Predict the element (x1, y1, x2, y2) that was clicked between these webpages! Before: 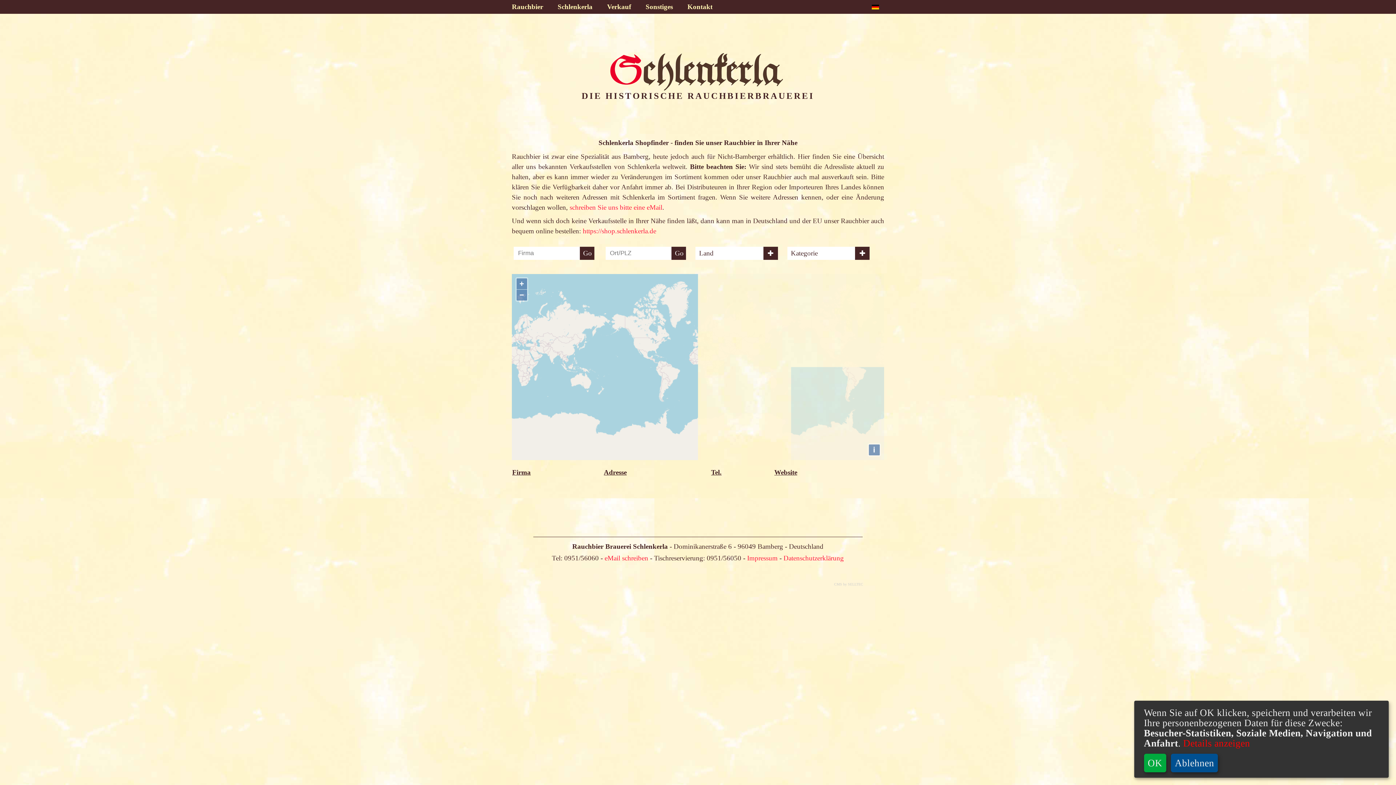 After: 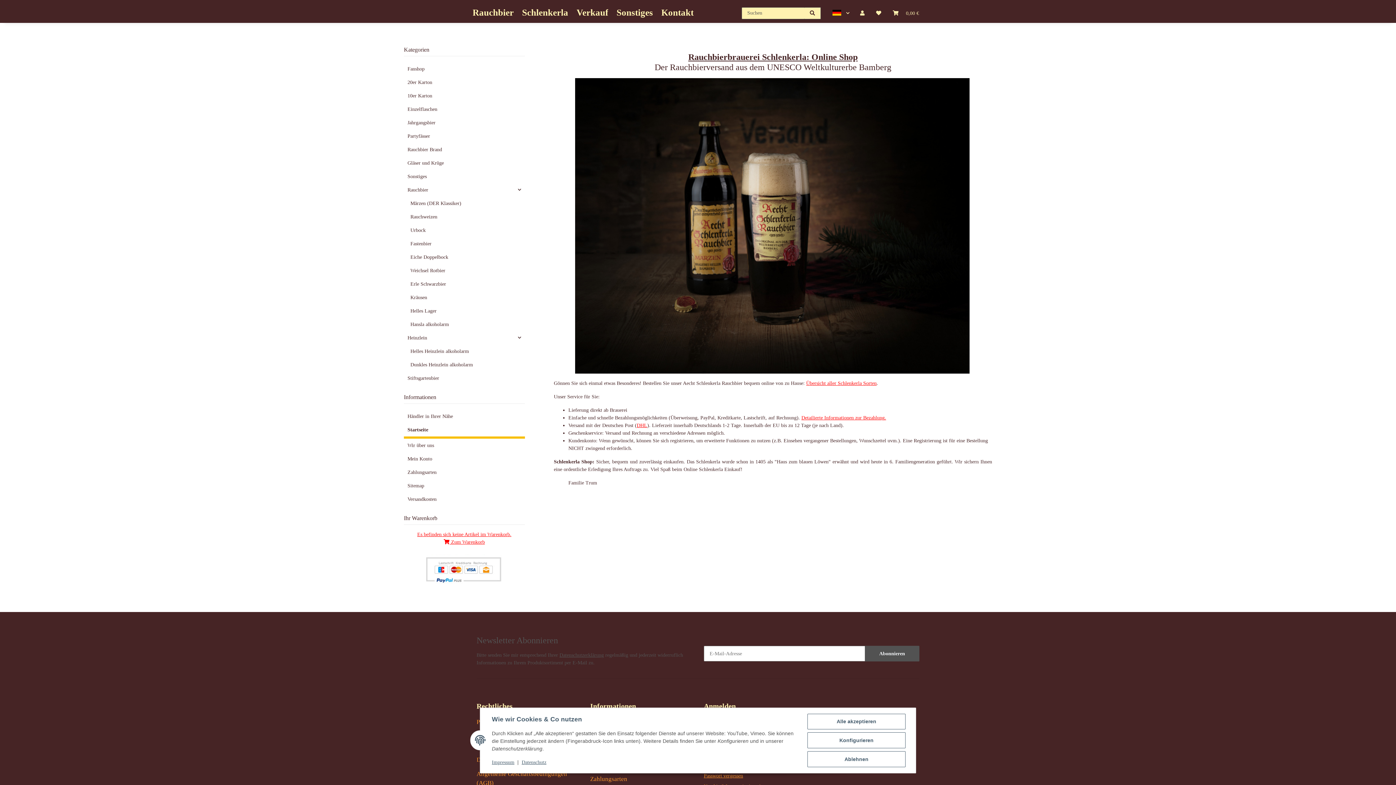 Action: label: https://shop.schlenkerla.de bbox: (582, 227, 656, 234)